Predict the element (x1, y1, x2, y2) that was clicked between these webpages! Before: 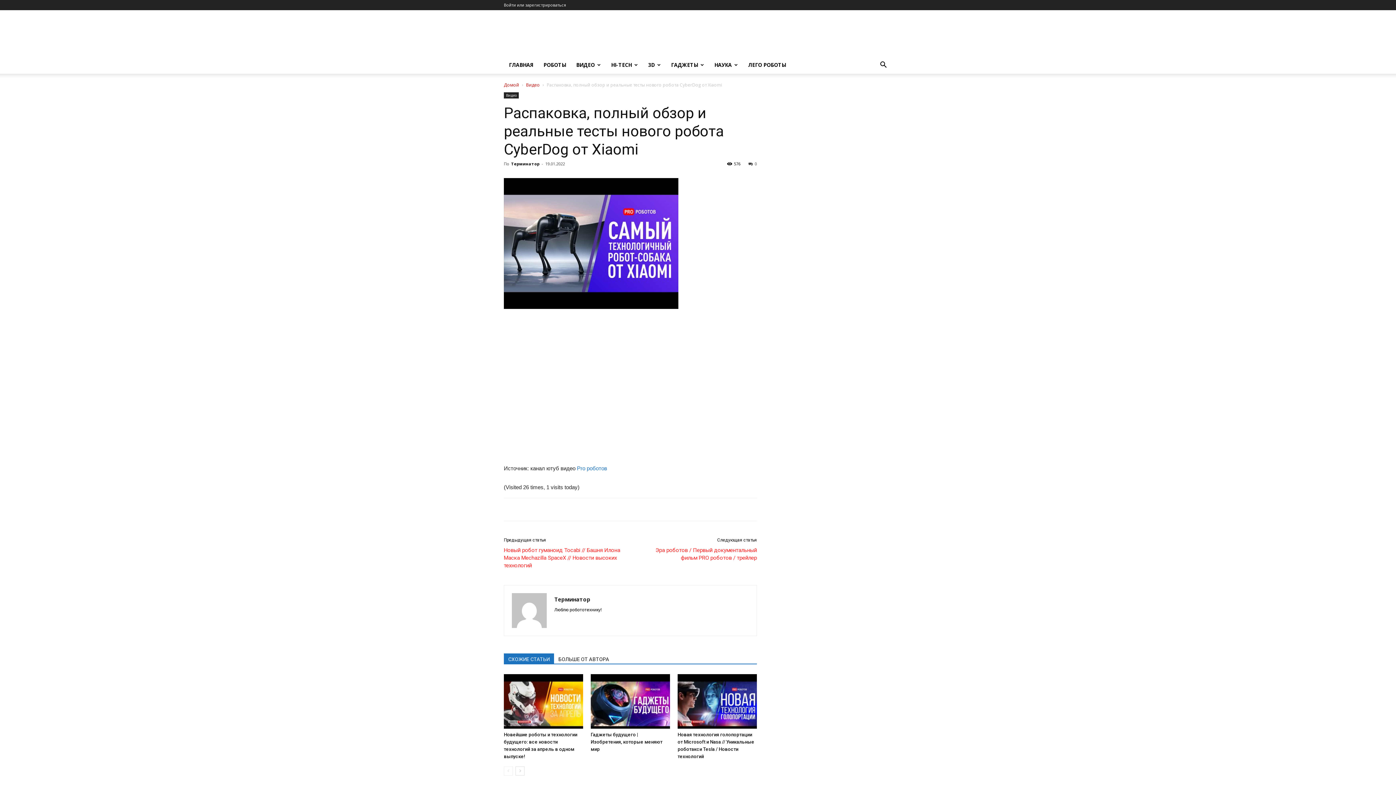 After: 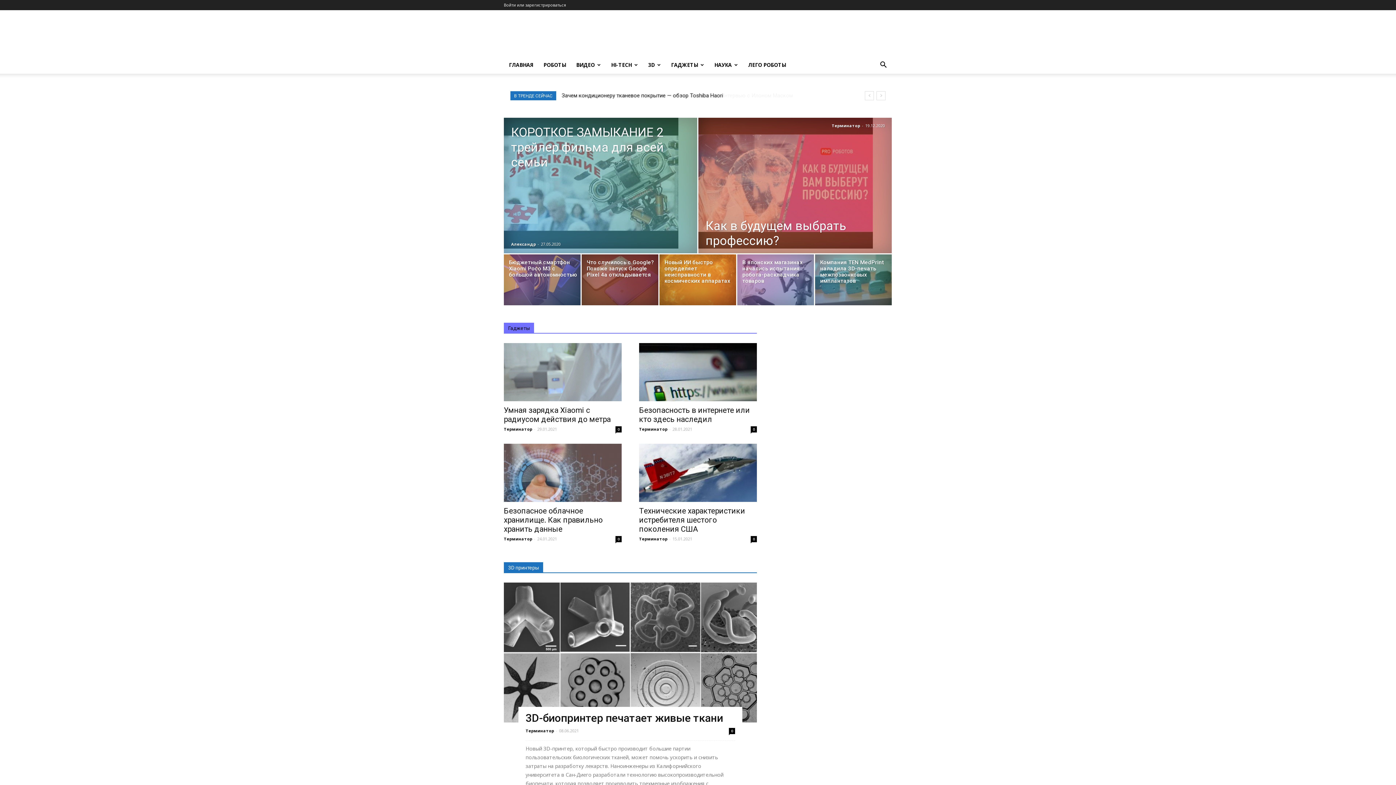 Action: label: Домой bbox: (504, 81, 519, 88)